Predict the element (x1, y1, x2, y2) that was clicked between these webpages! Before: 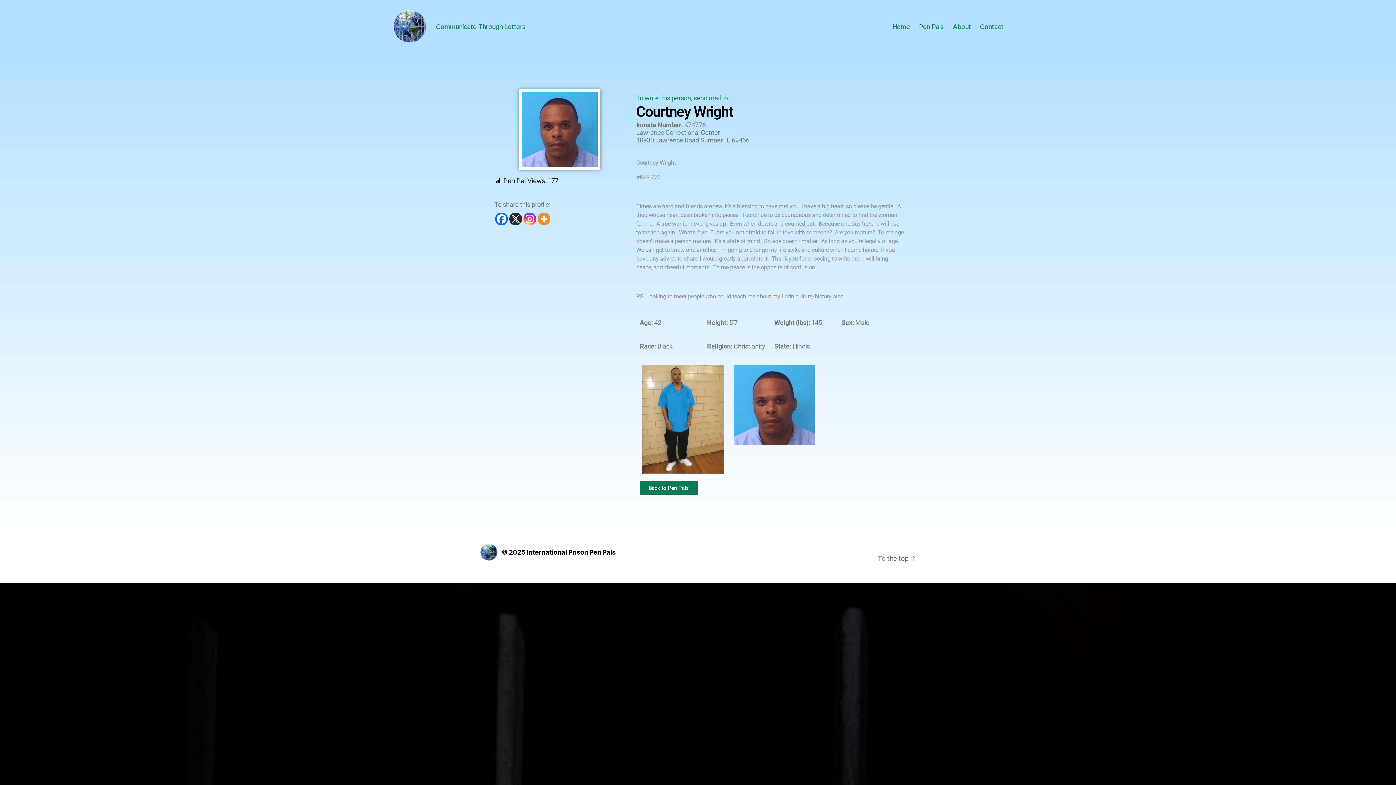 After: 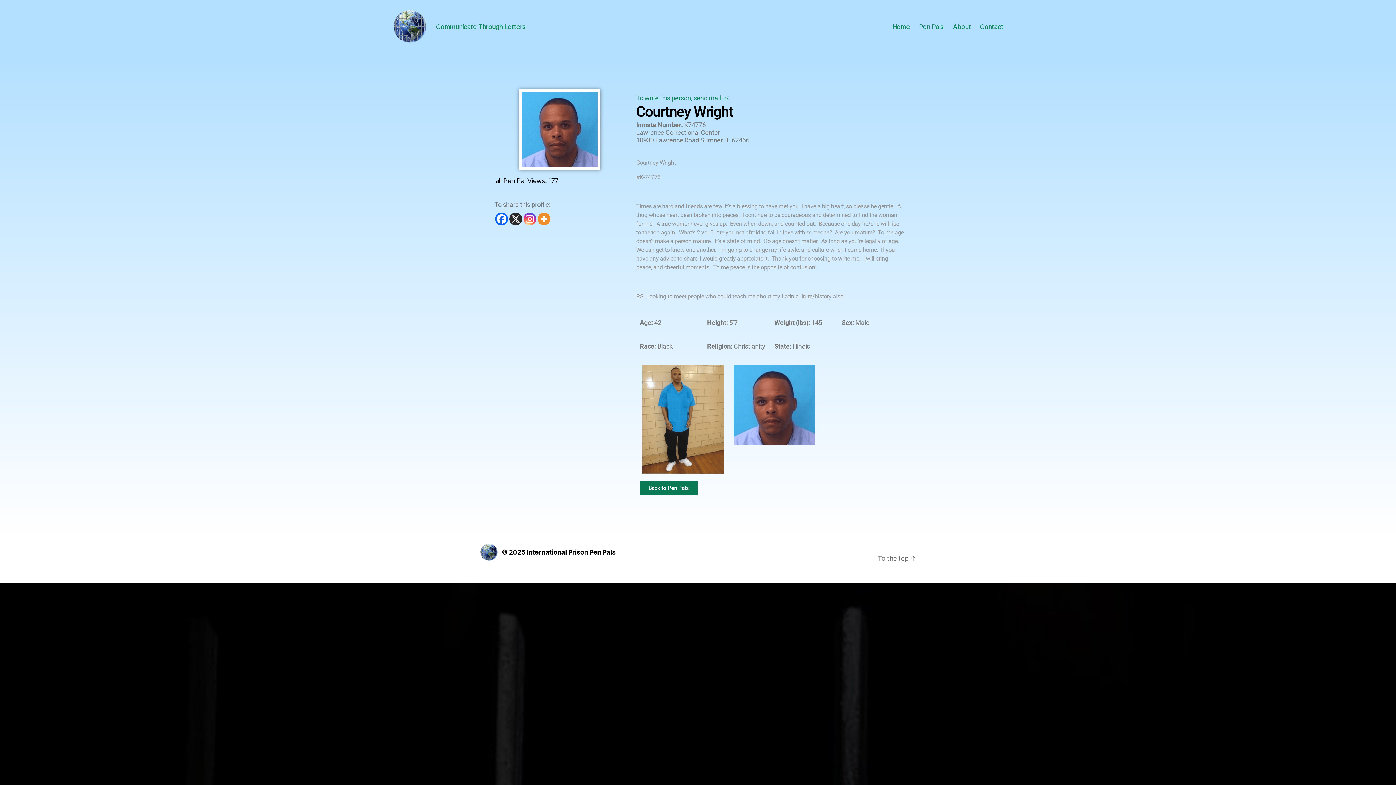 Action: label: Instagram bbox: (523, 212, 536, 225)